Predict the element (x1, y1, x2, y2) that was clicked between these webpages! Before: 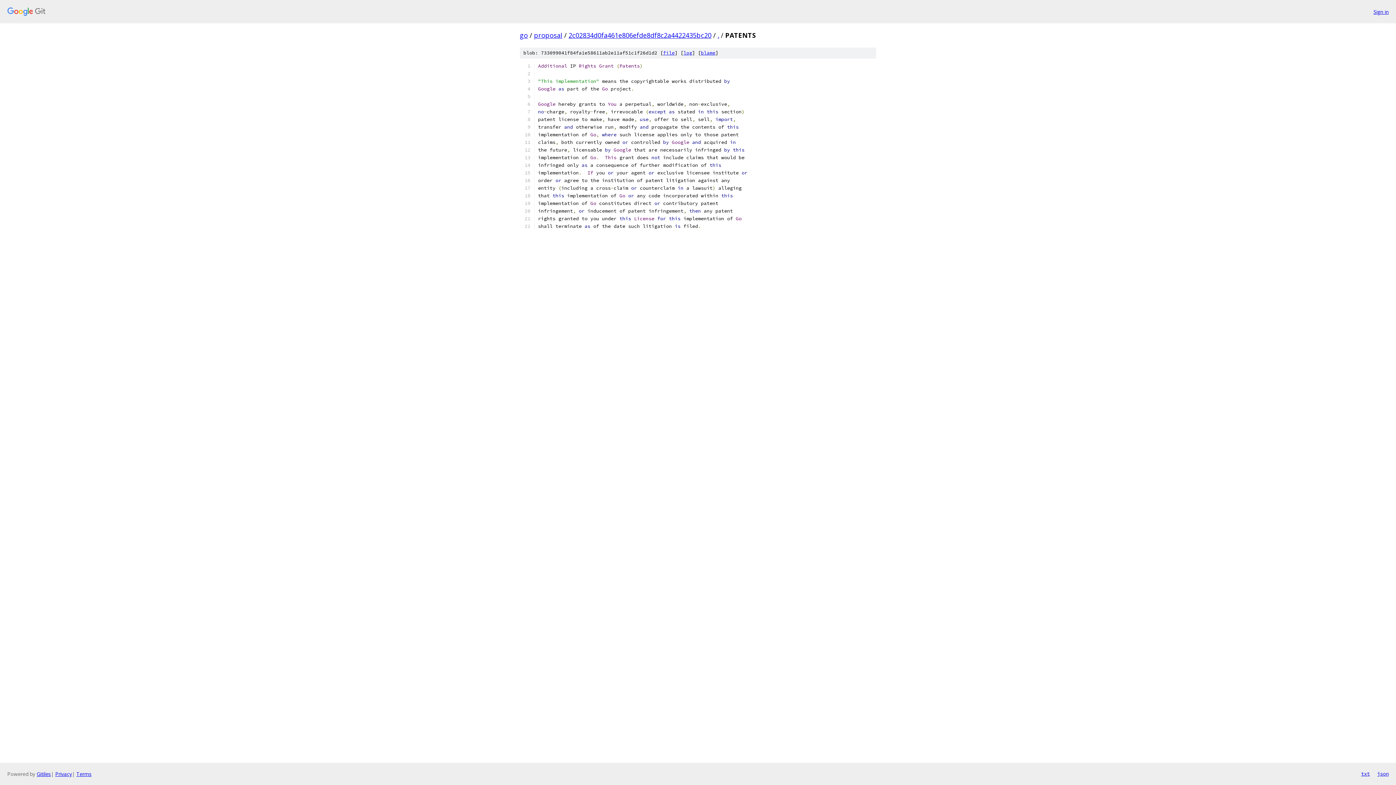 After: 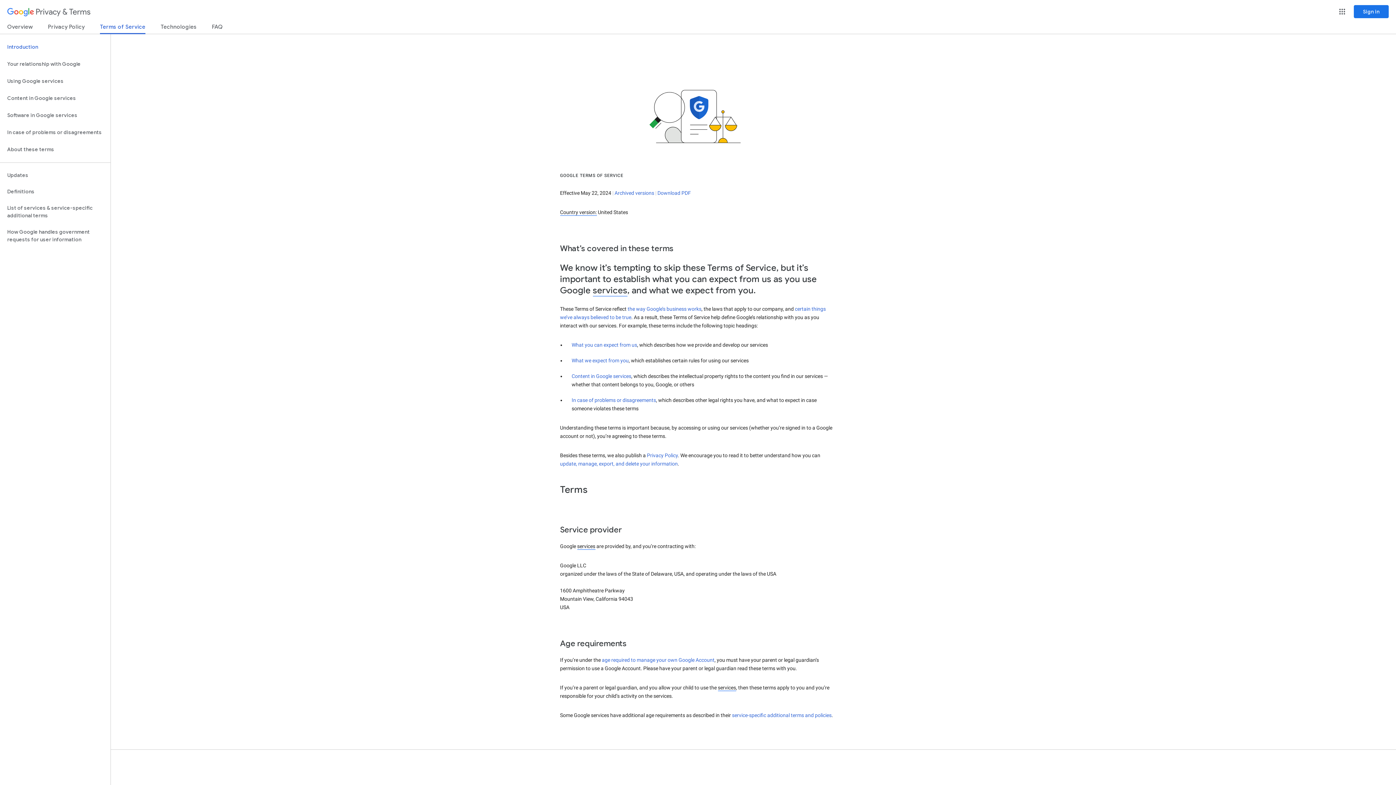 Action: label: Terms bbox: (76, 770, 91, 777)